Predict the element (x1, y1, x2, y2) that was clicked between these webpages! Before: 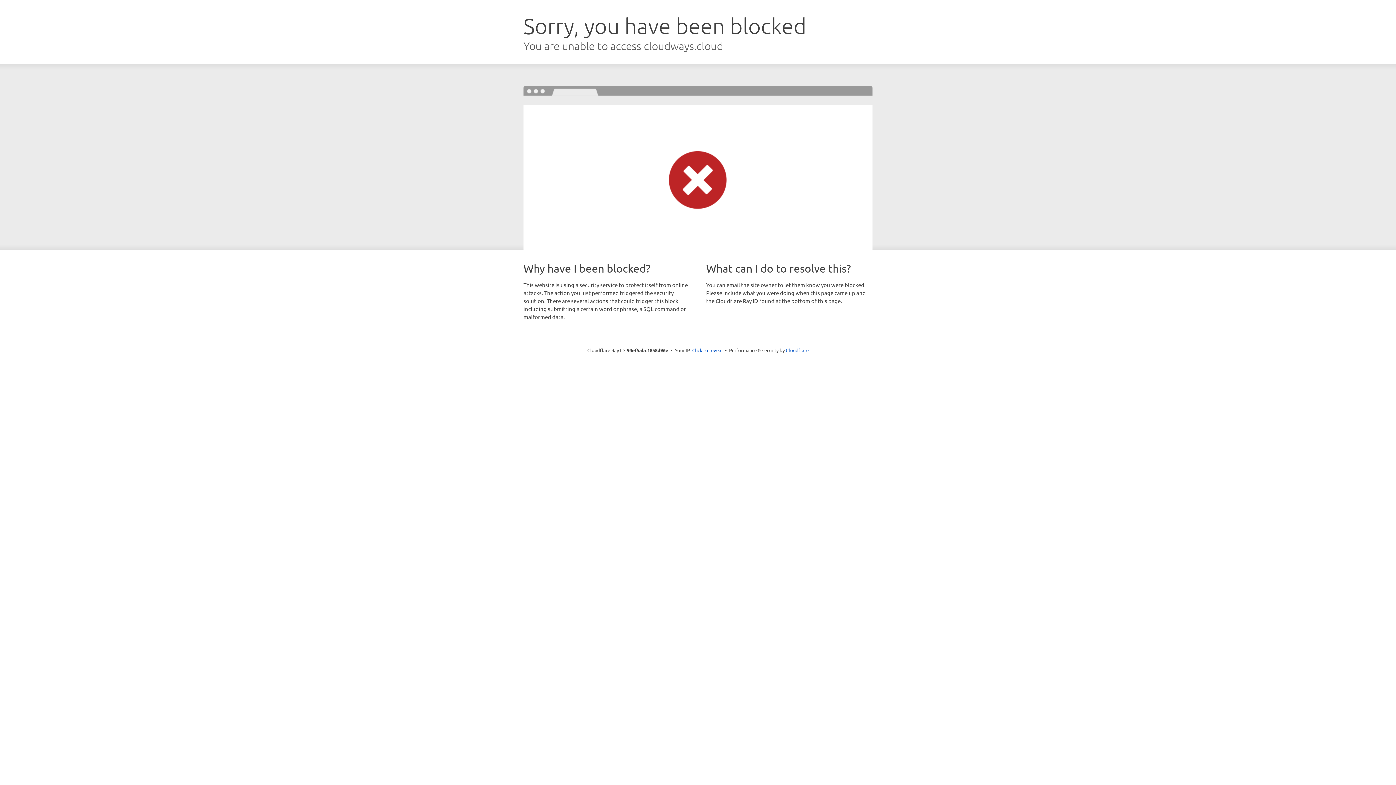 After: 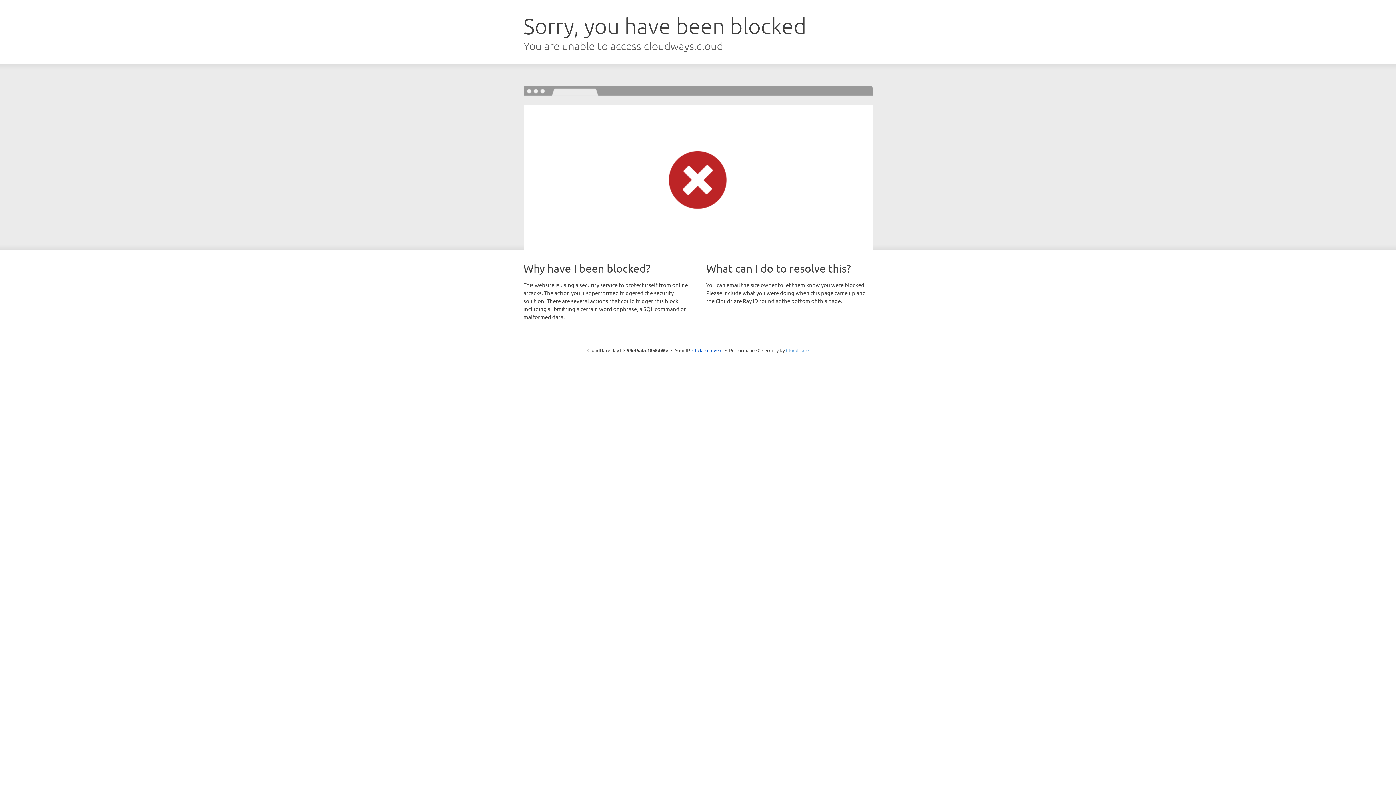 Action: bbox: (786, 347, 808, 353) label: Cloudflare